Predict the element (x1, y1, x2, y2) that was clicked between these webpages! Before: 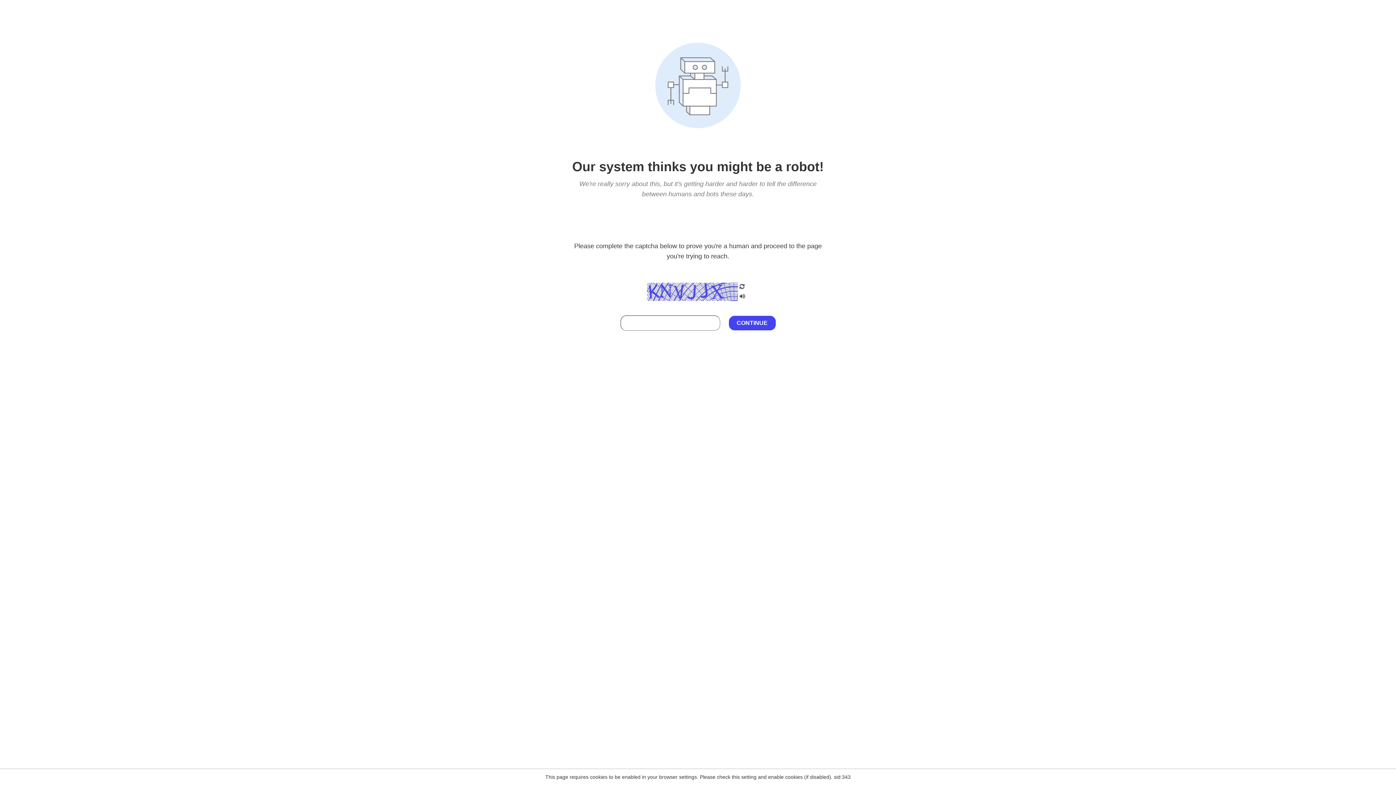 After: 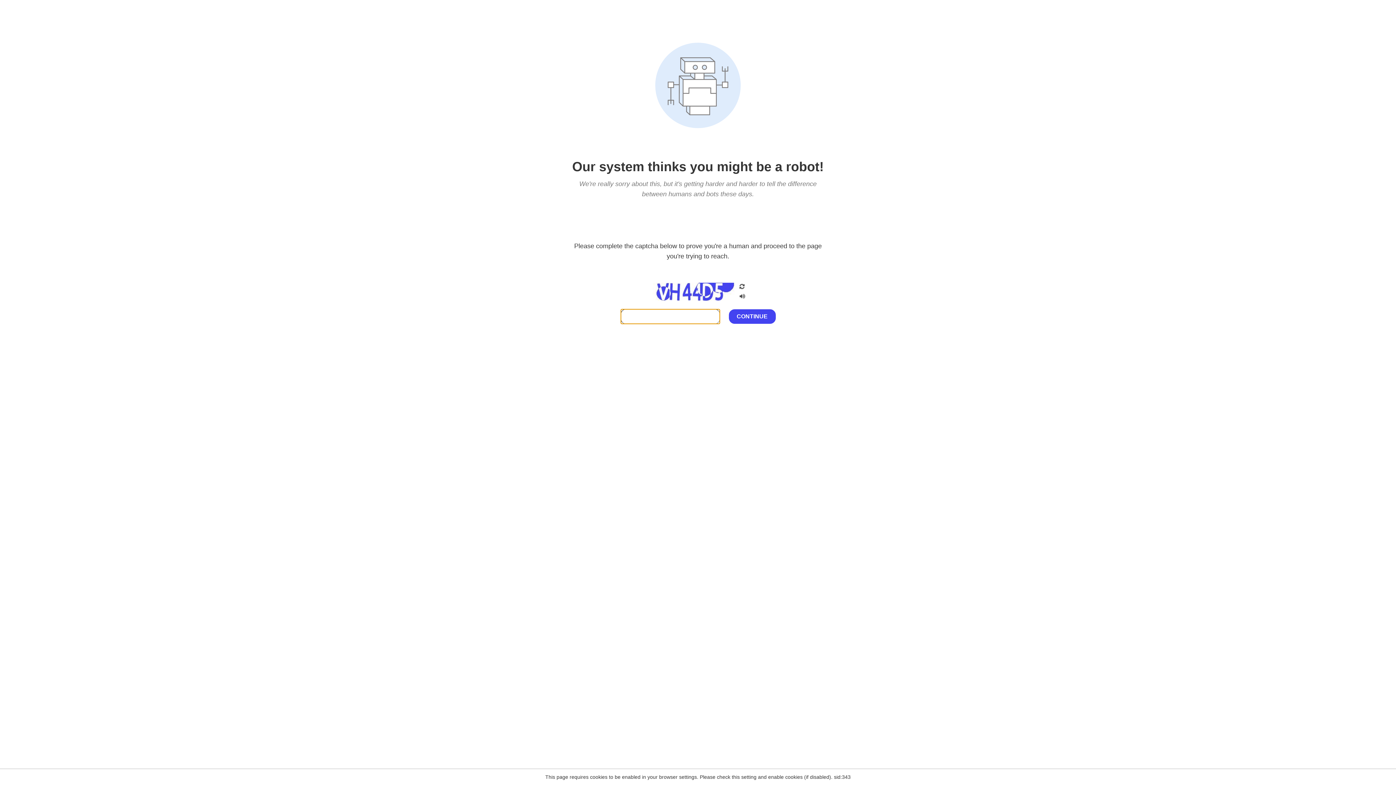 Action: bbox: (738, 200, 746, 210)